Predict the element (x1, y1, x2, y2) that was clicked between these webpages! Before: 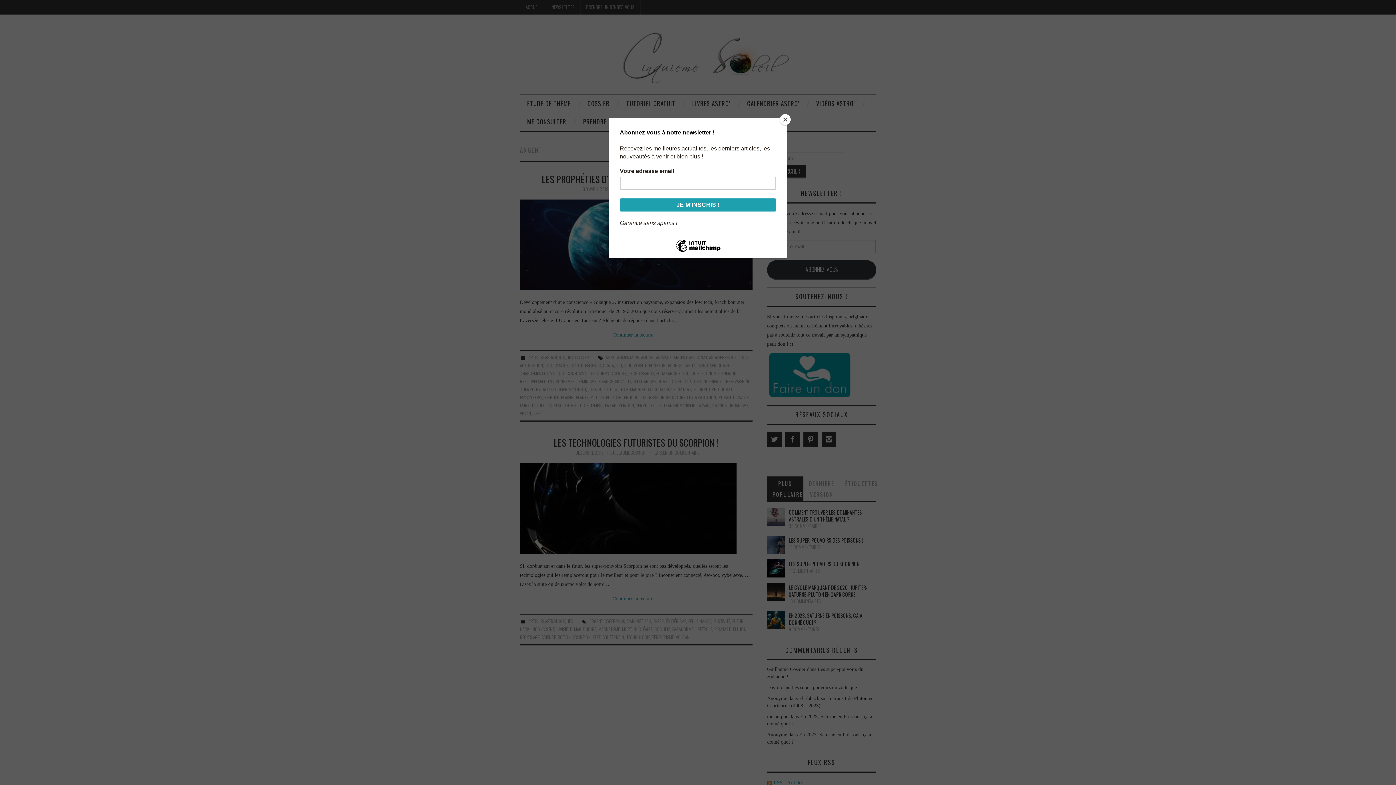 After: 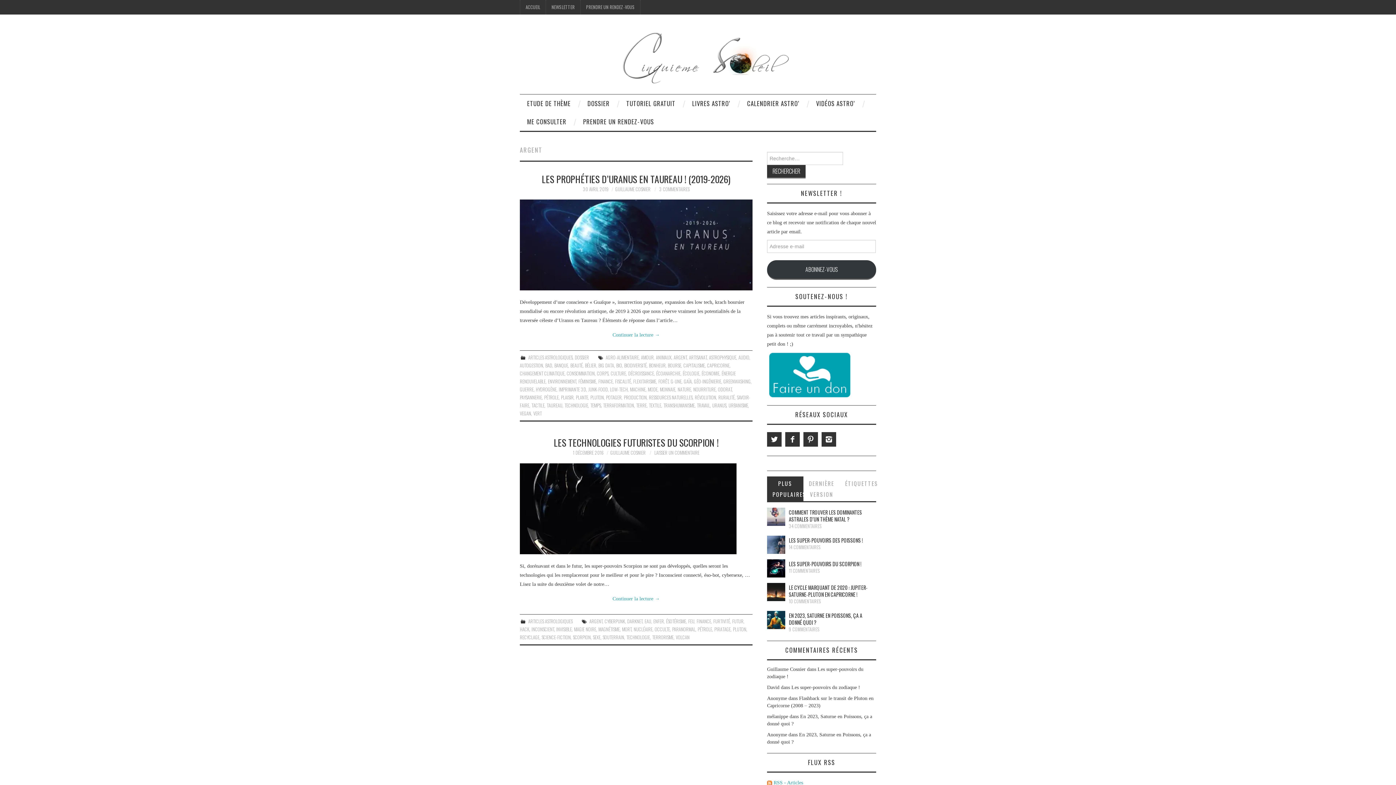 Action: label: Close bbox: (780, 114, 790, 125)